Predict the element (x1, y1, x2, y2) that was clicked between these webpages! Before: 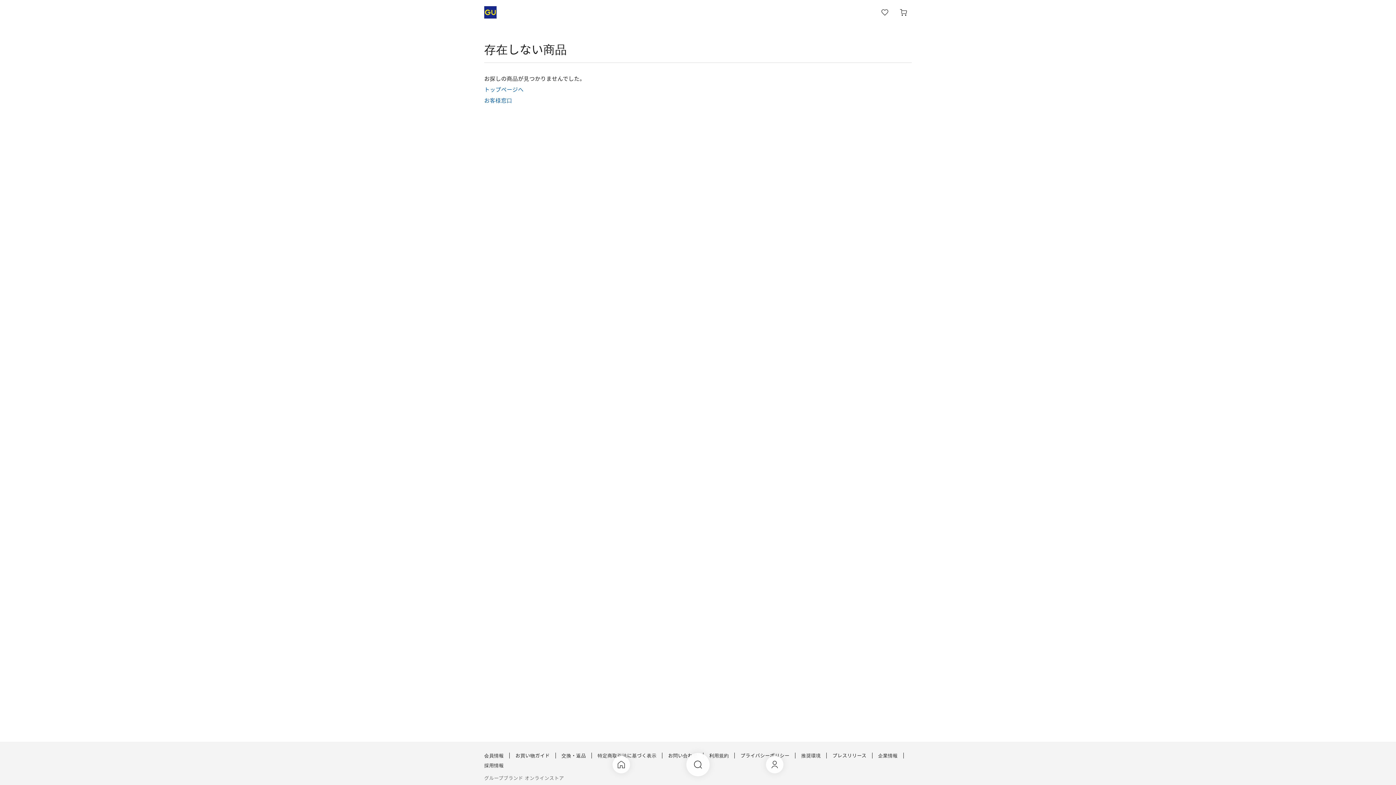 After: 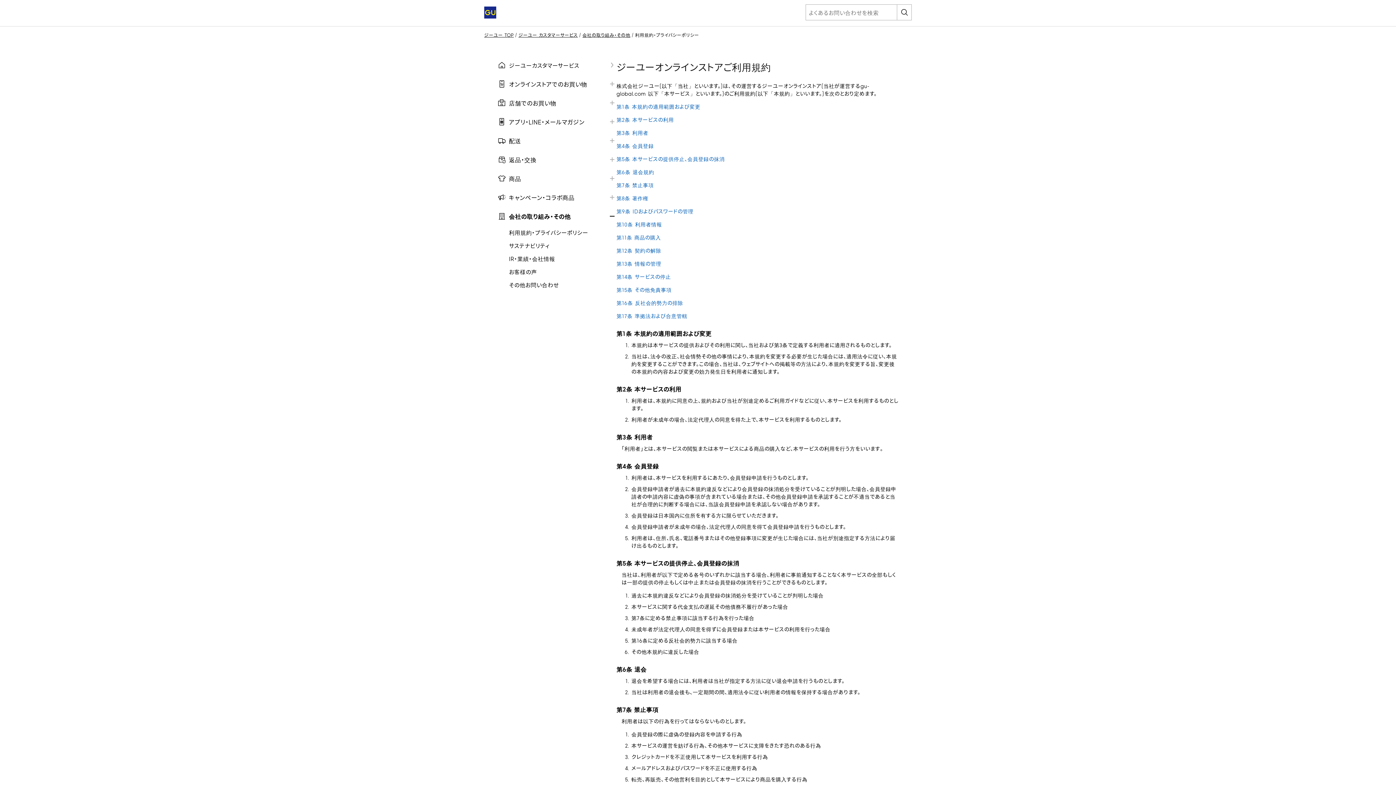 Action: label: 利用規約 bbox: (709, 752, 734, 759)